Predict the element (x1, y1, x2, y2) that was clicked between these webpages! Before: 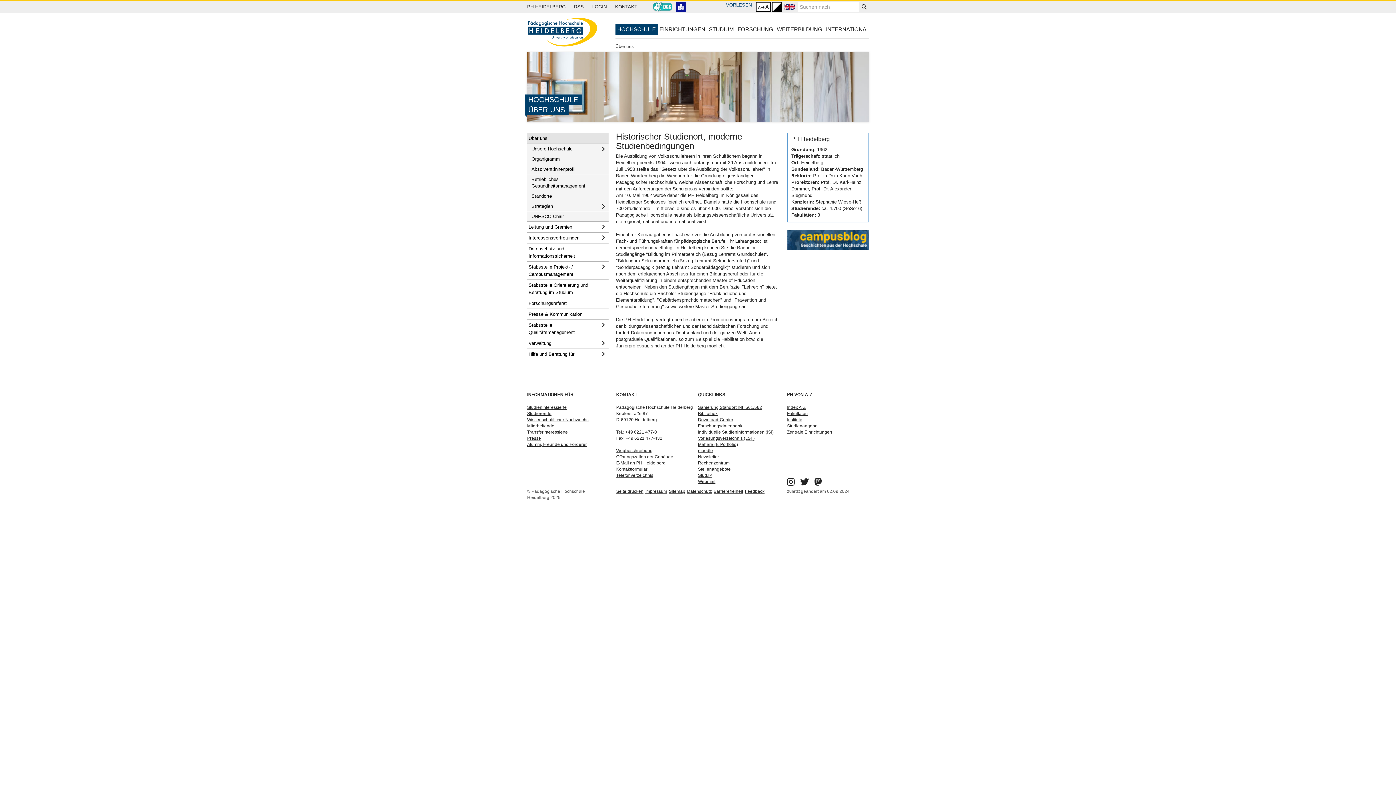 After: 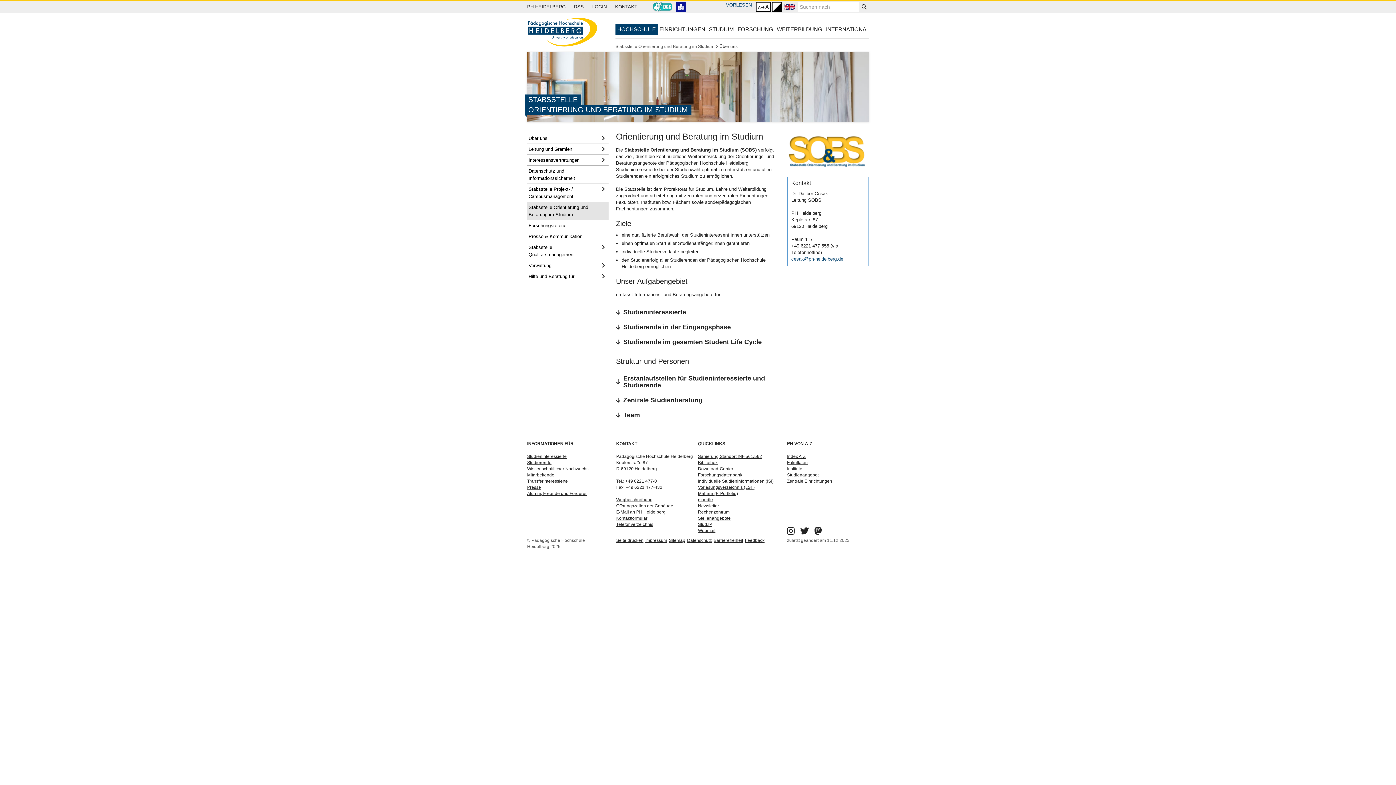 Action: label: Stabsstelle Orientierung und Beratung im Studium bbox: (527, 279, 608, 297)